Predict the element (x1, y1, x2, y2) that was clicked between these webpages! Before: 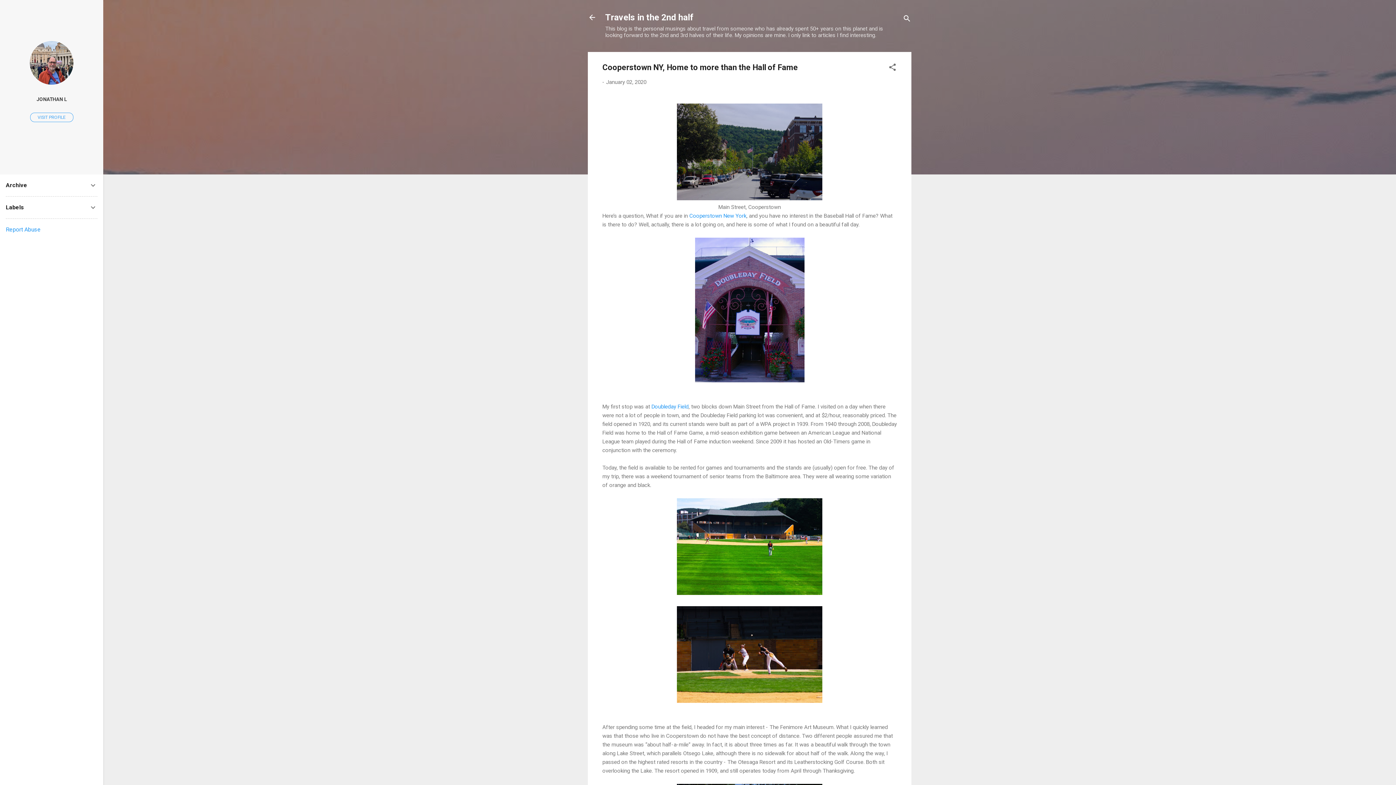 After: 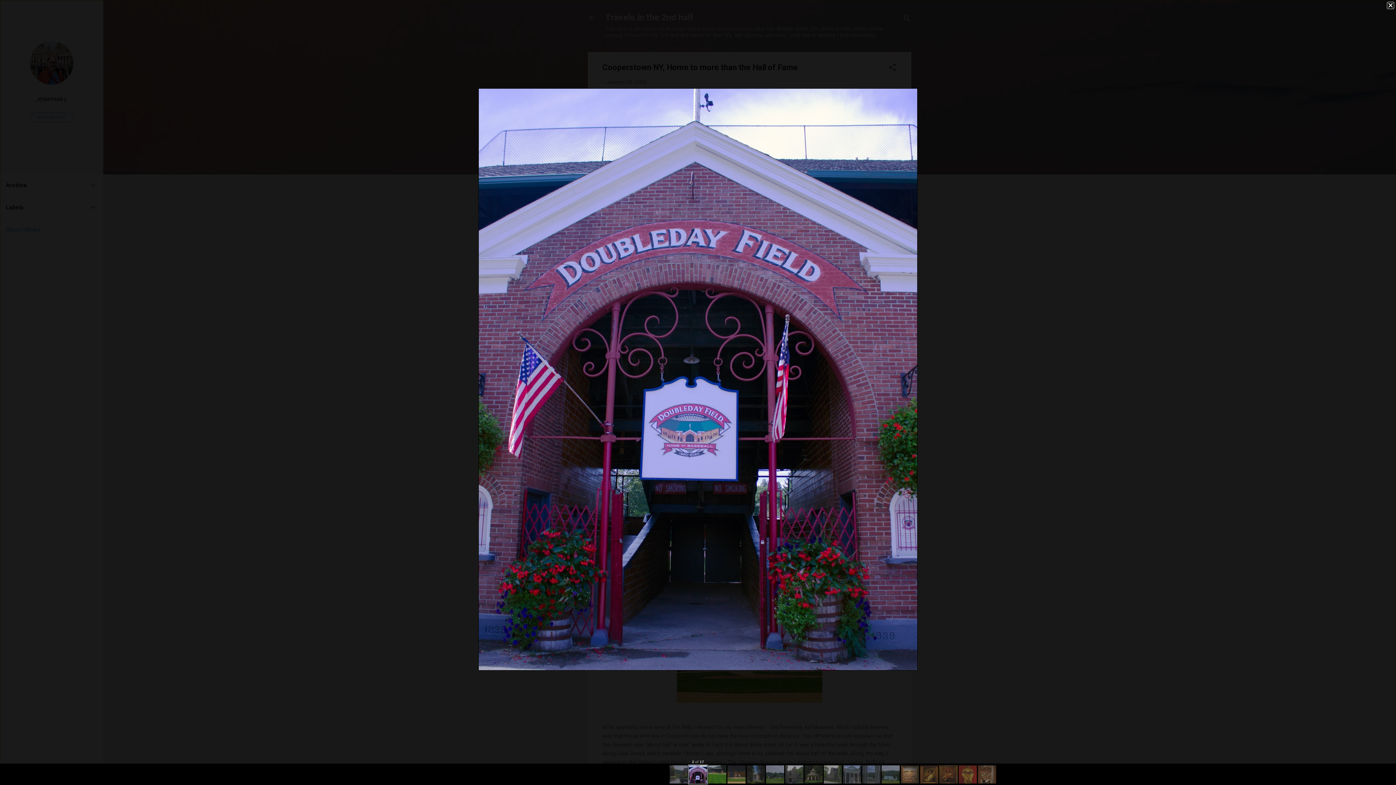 Action: bbox: (695, 237, 804, 385)